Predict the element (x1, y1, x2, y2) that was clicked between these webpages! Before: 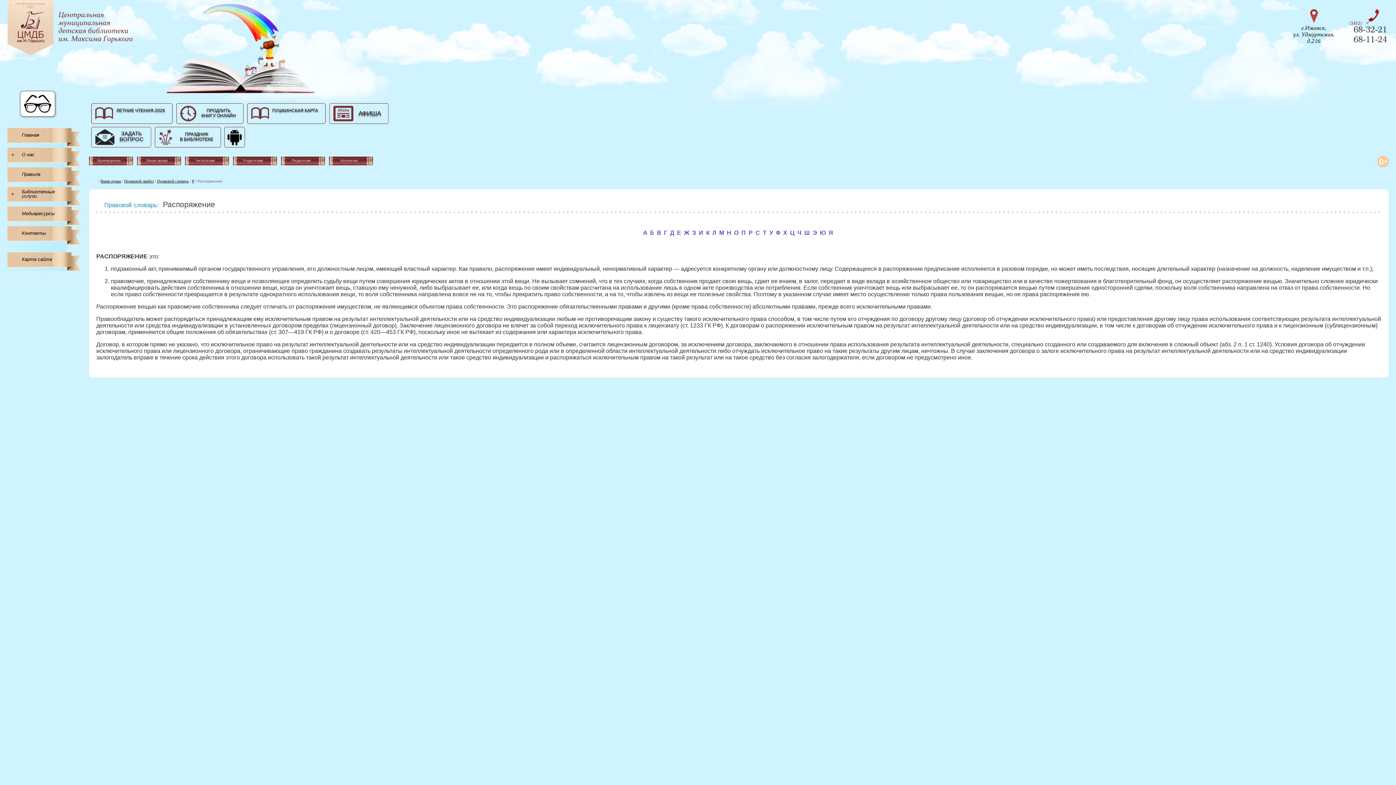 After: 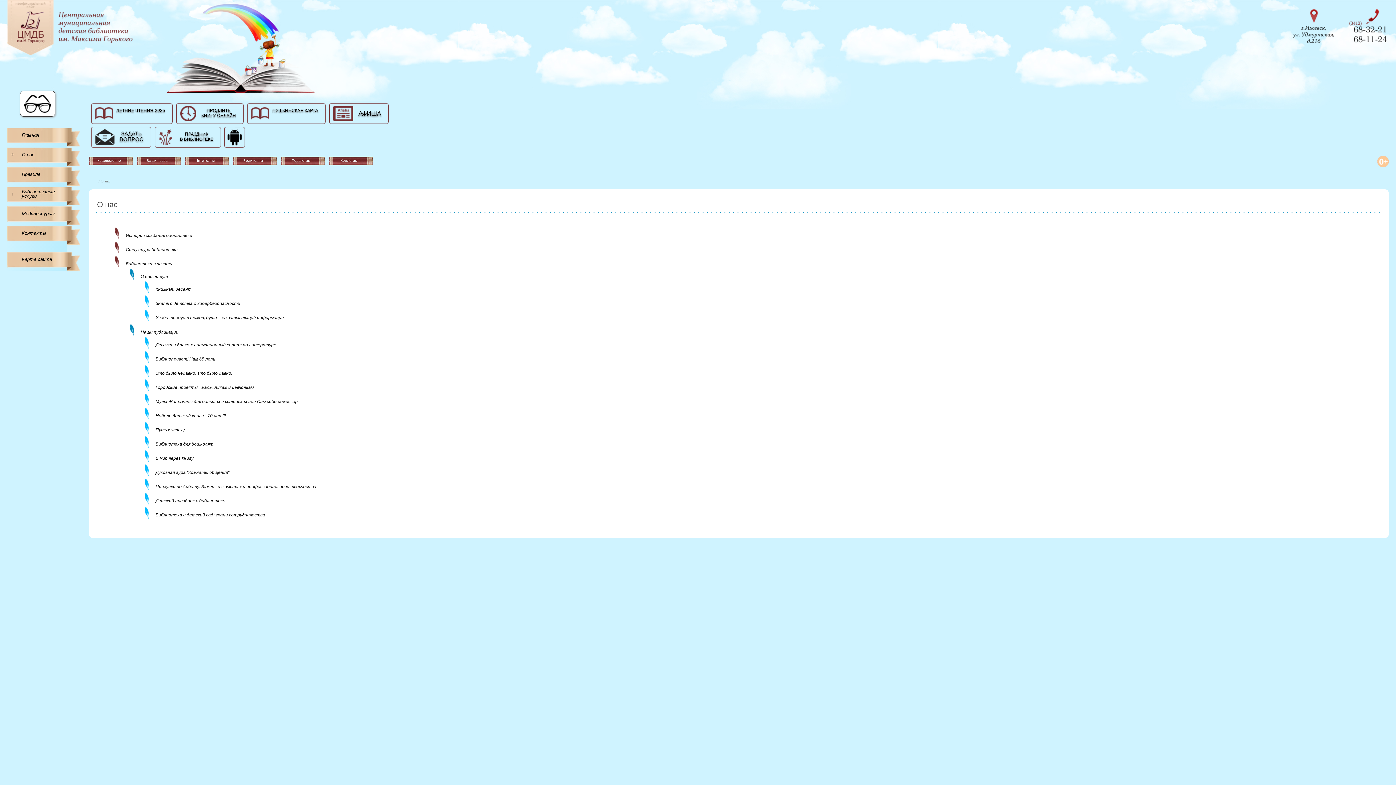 Action: bbox: (18, 147, 69, 162) label: О нас